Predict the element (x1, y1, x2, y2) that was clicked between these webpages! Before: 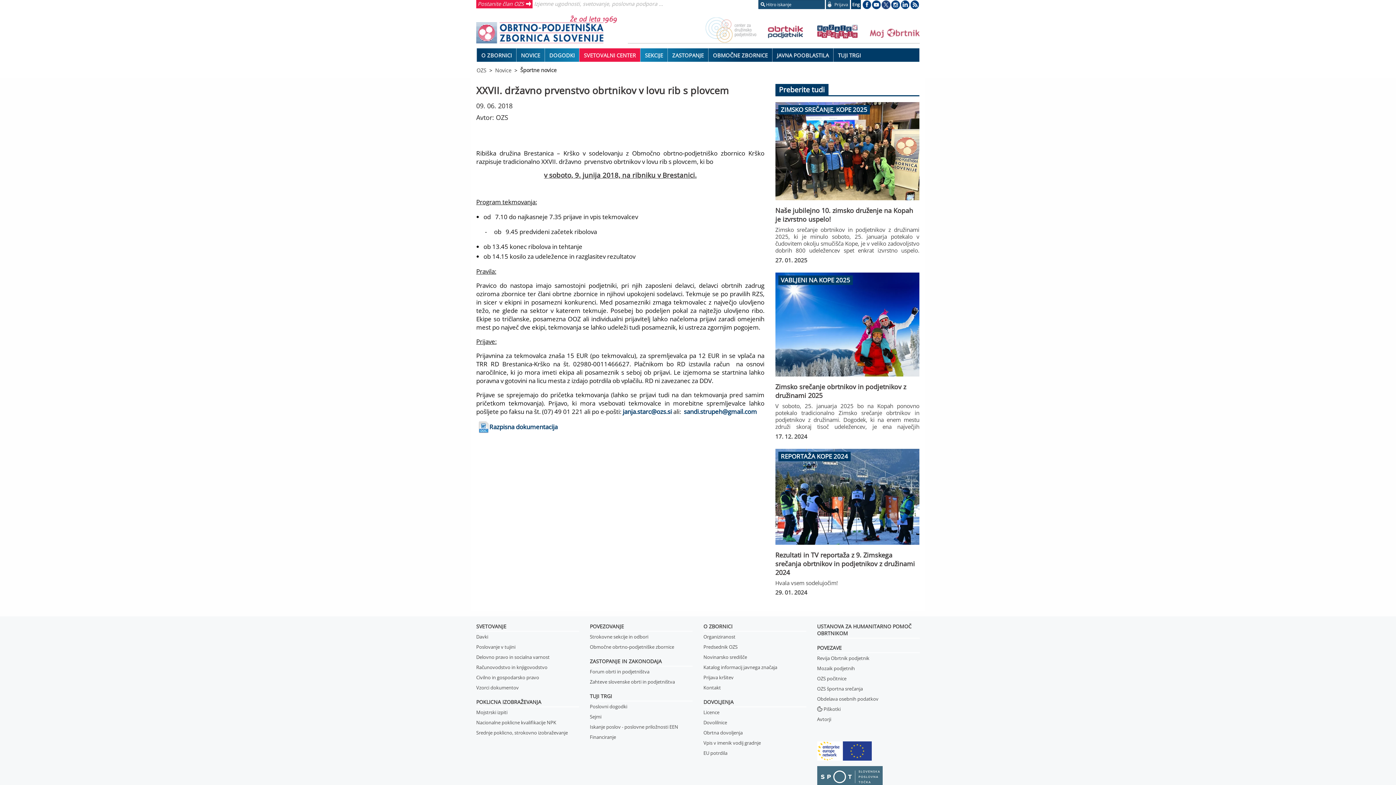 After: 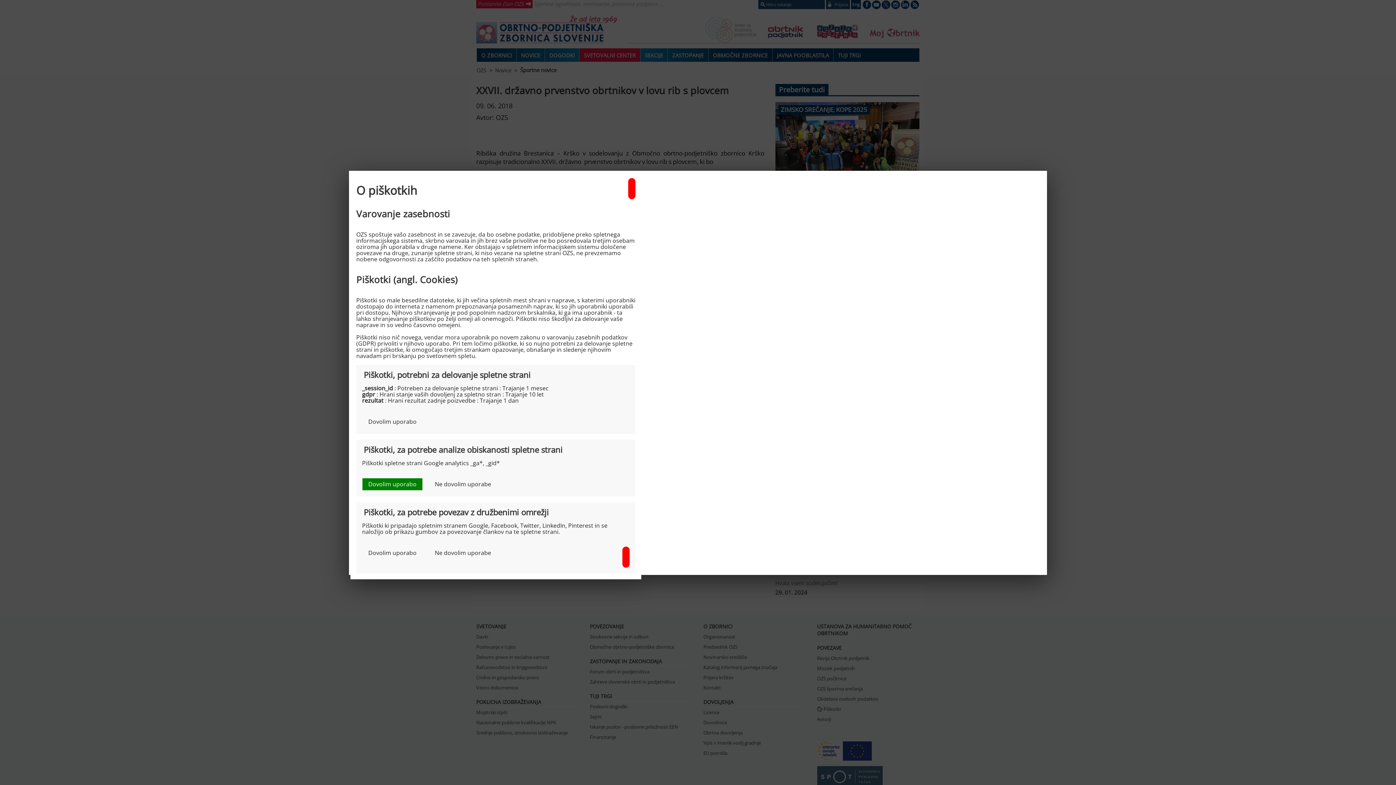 Action: bbox: (817, 706, 840, 712) label: Piškotki